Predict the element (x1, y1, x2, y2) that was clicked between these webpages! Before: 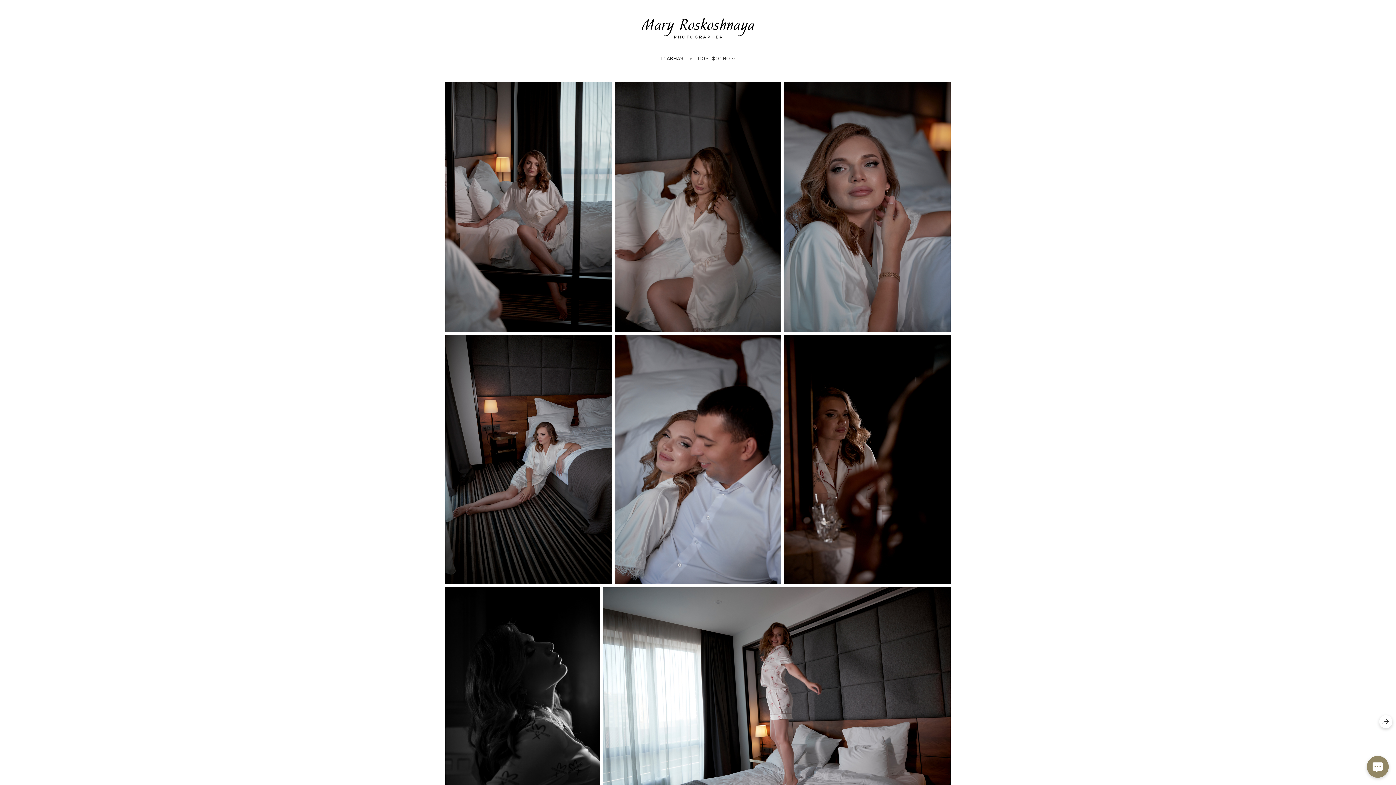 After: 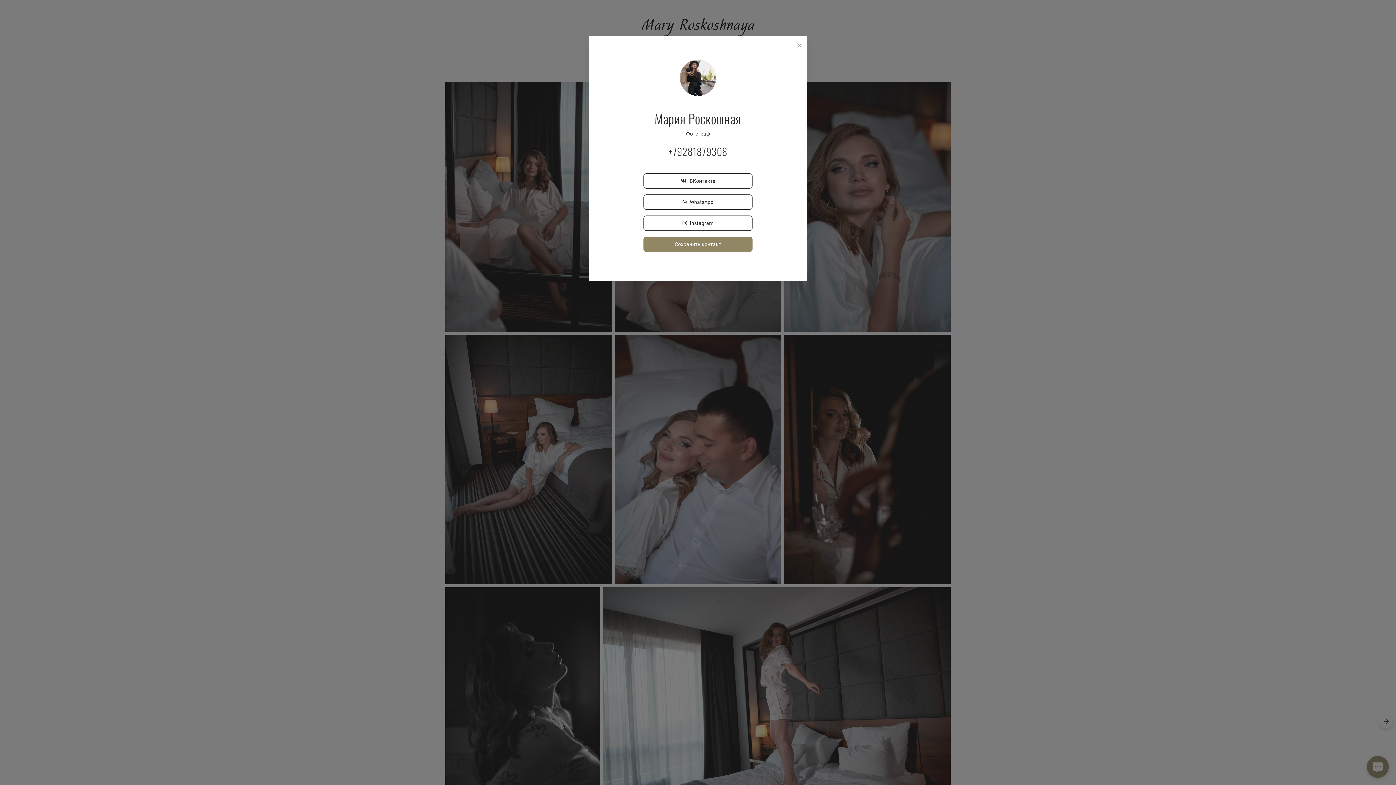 Action: bbox: (1367, 756, 1389, 778)